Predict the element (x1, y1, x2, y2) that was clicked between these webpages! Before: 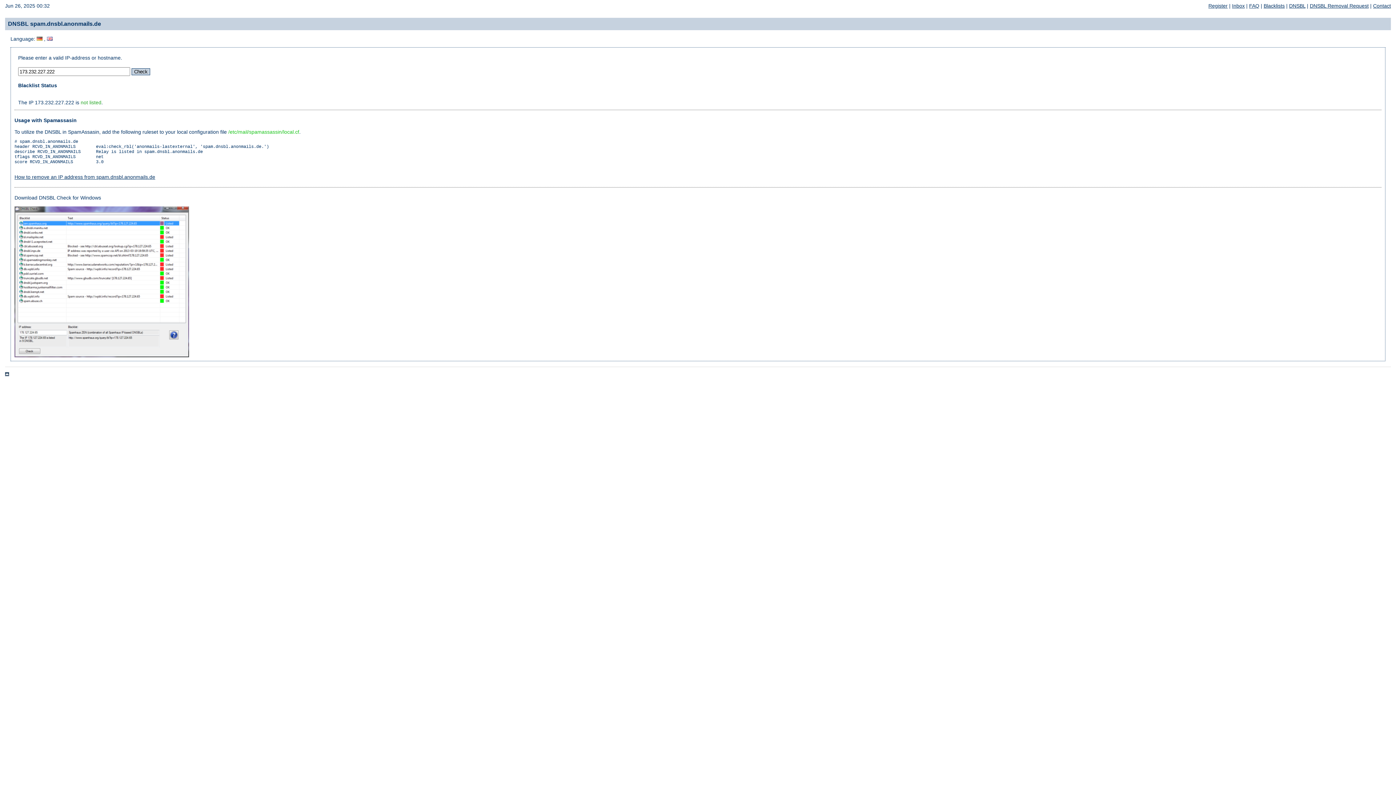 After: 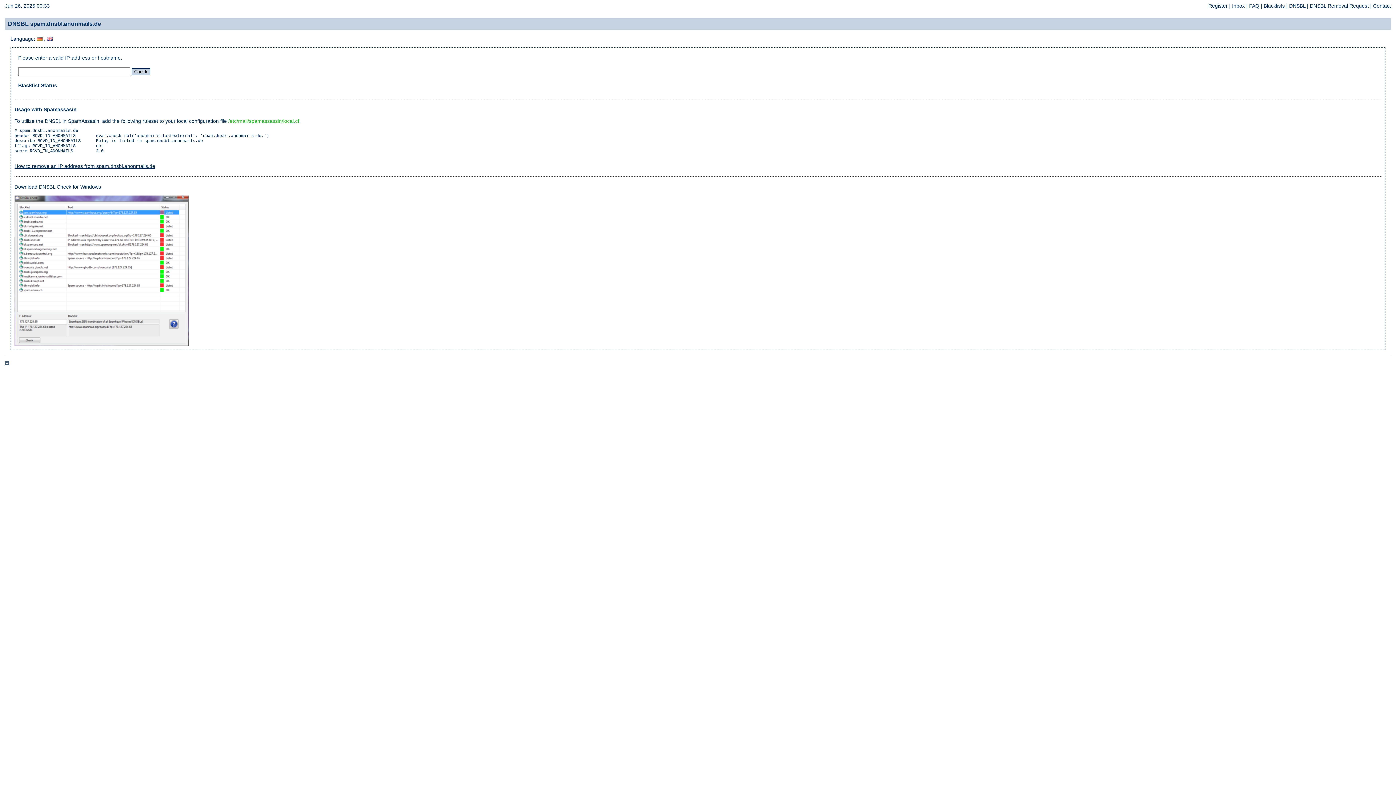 Action: bbox: (46, 36, 52, 41)